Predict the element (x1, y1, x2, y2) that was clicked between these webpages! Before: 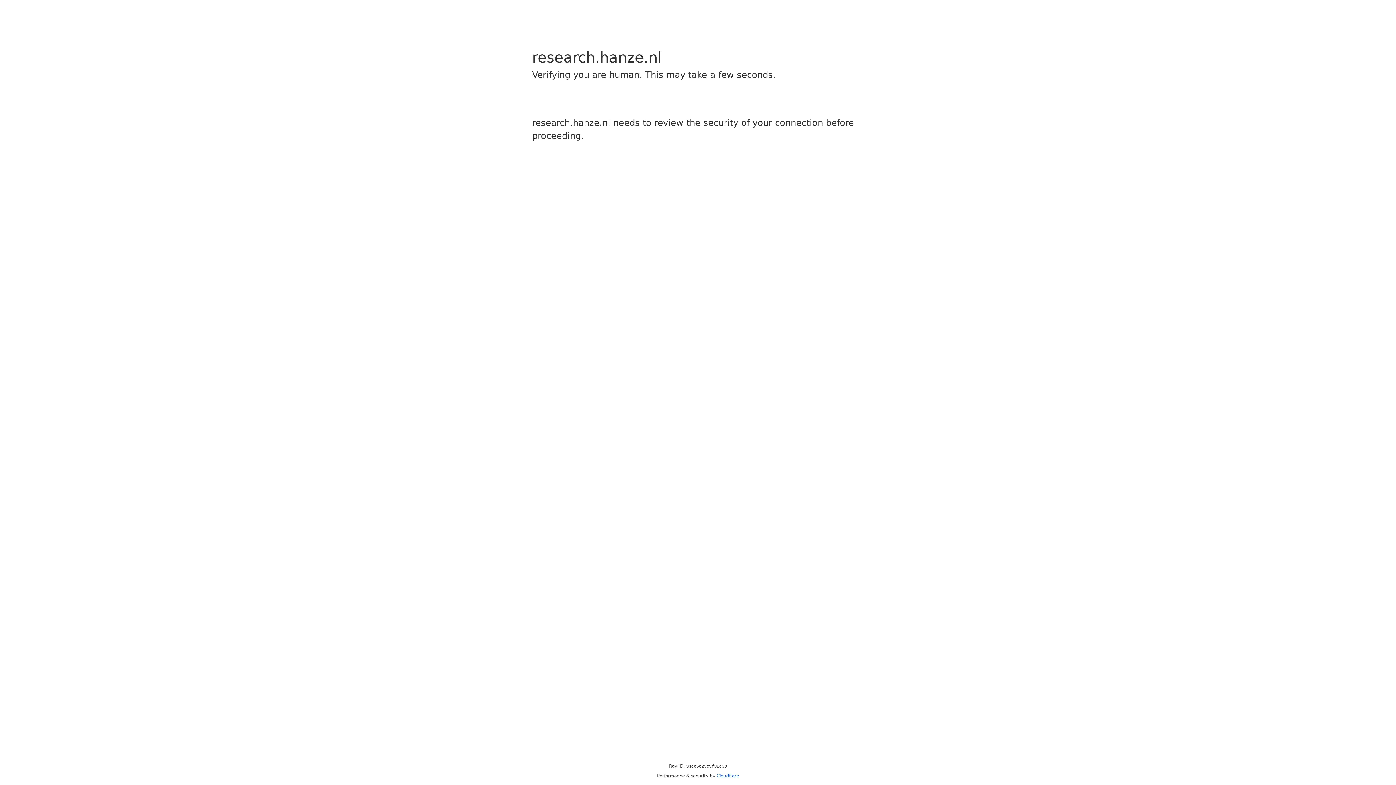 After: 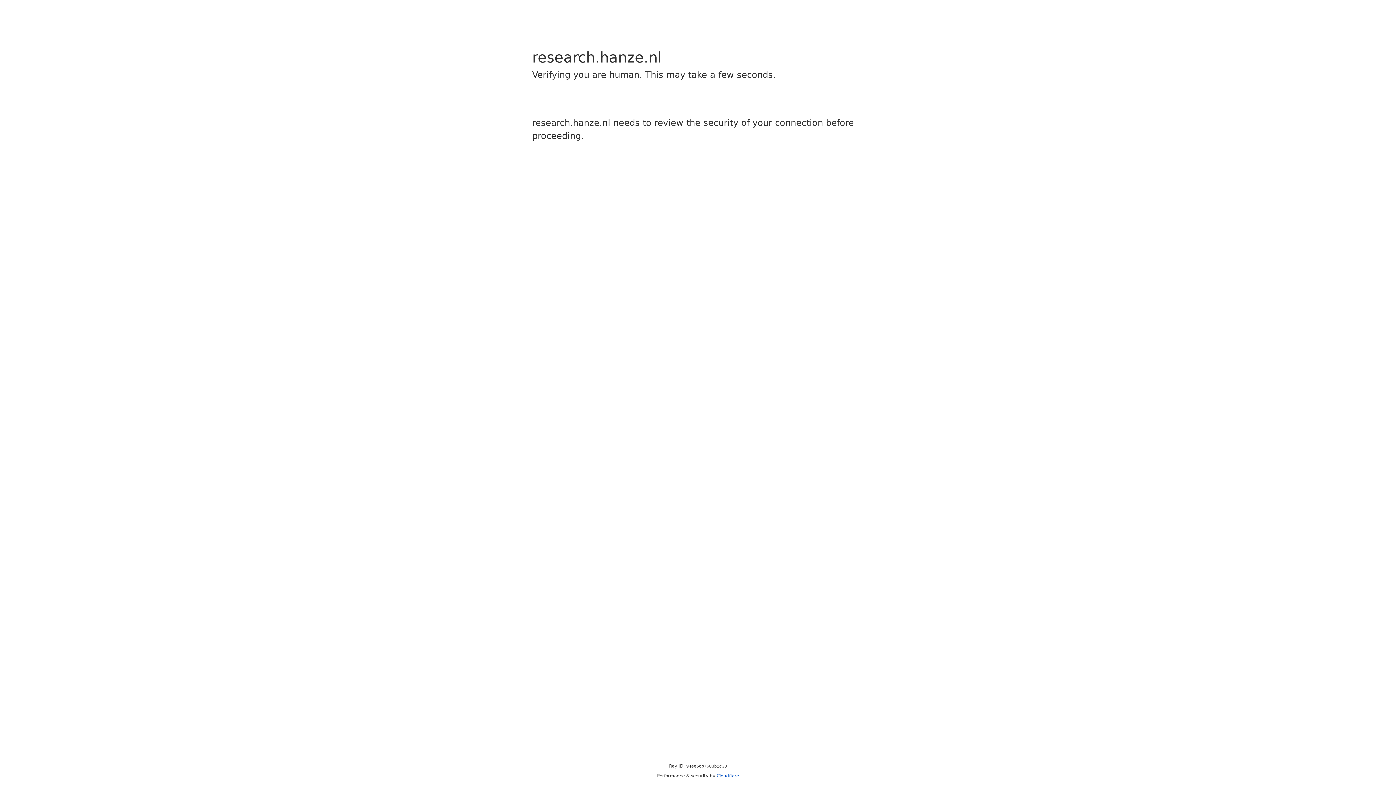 Action: label: Cloudflare bbox: (716, 773, 739, 778)